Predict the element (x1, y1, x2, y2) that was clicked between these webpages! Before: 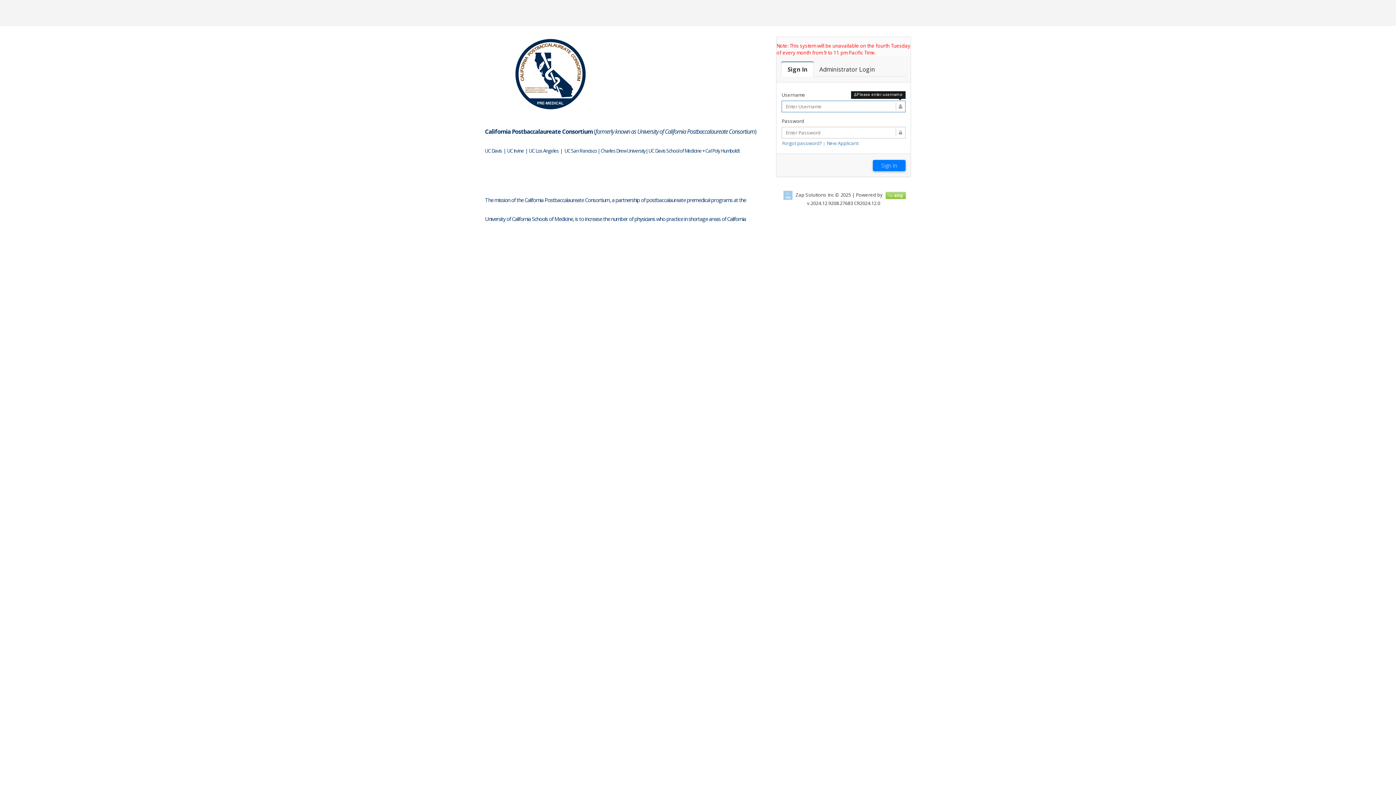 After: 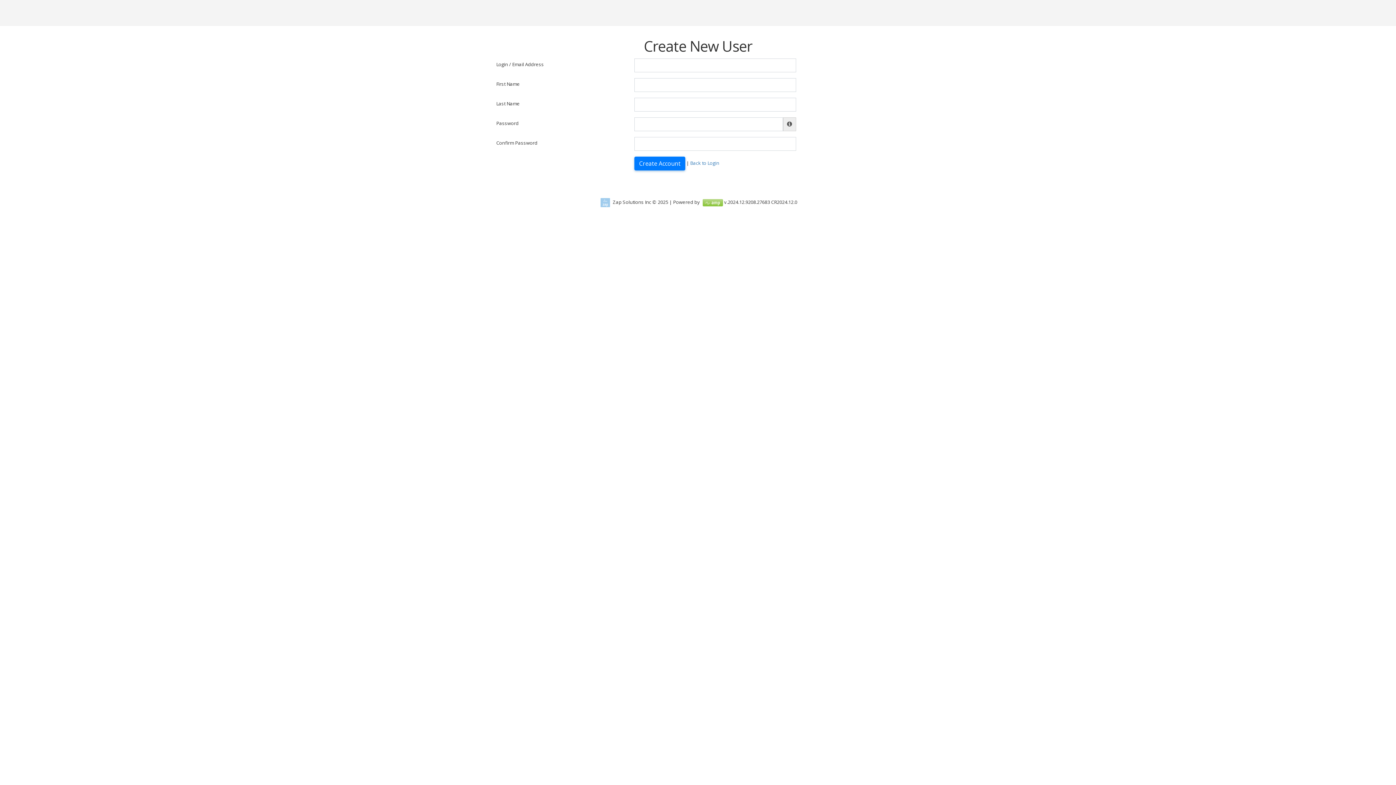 Action: label: New Applicant bbox: (826, 140, 858, 146)